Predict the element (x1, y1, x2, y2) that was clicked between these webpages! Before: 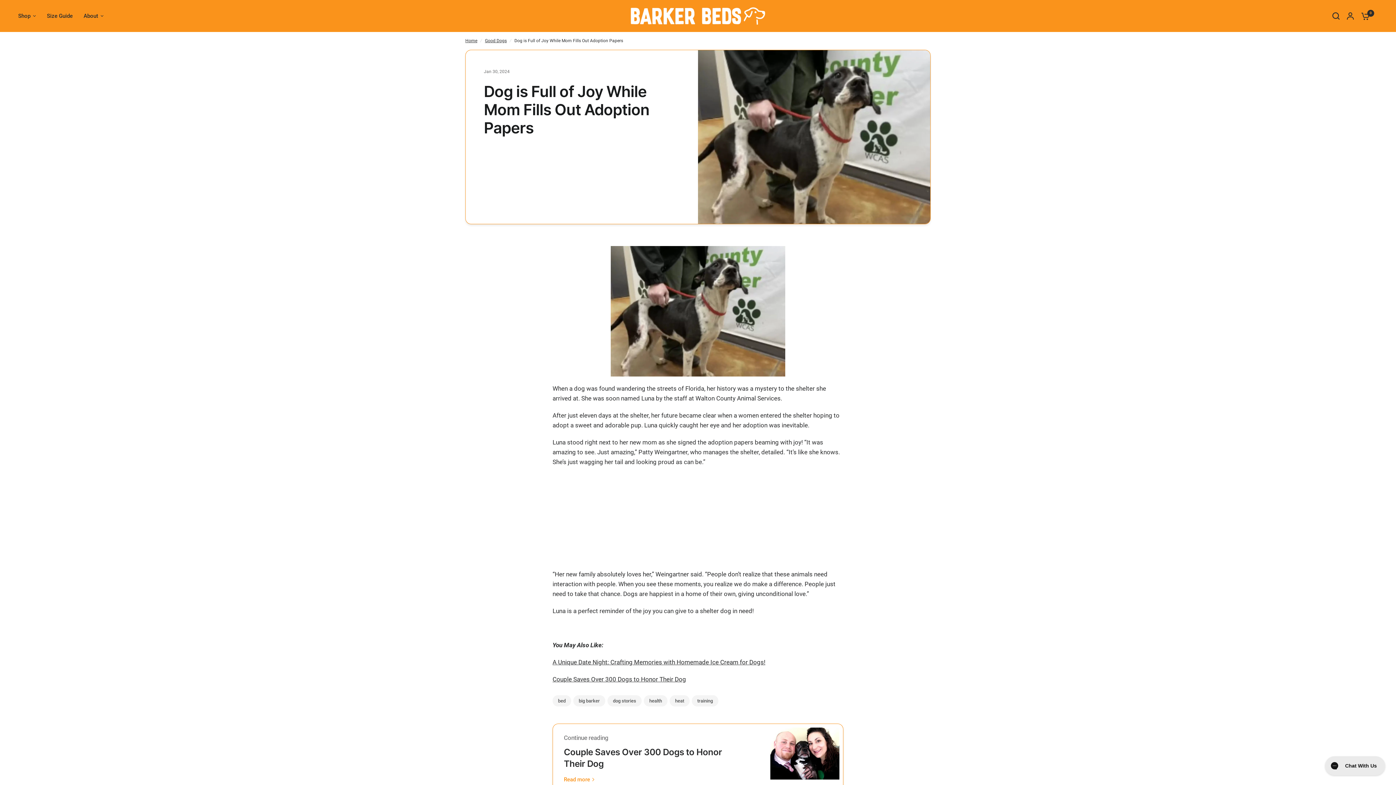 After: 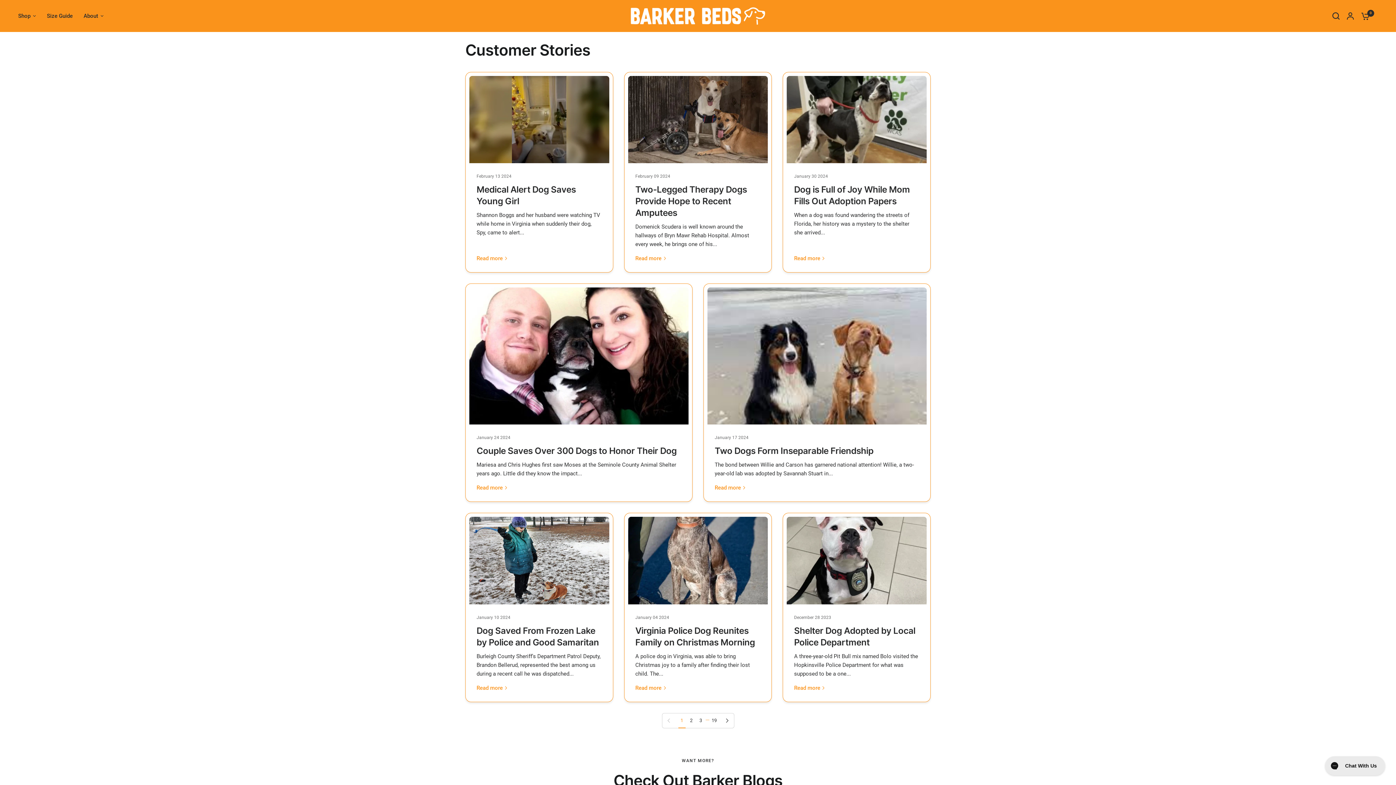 Action: bbox: (552, 695, 571, 707) label: bed